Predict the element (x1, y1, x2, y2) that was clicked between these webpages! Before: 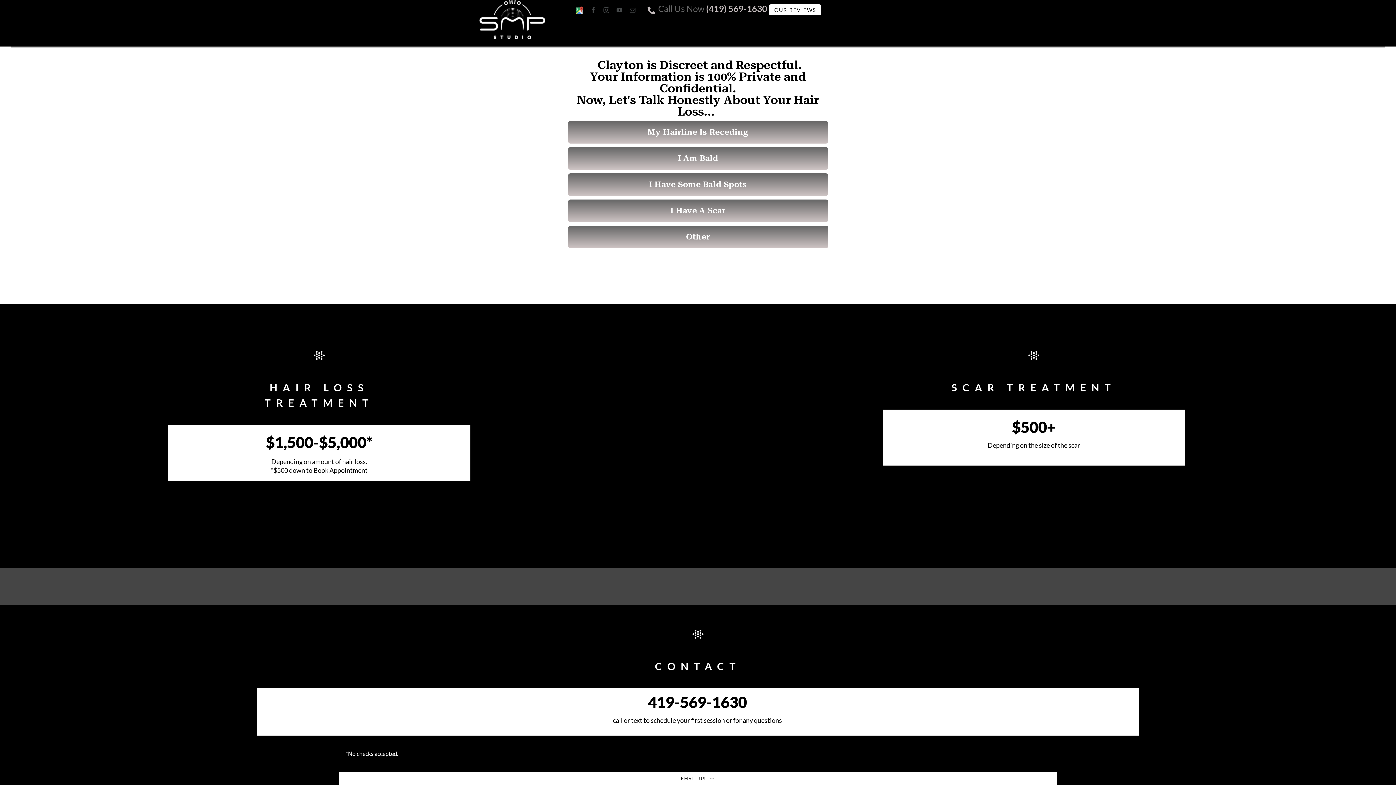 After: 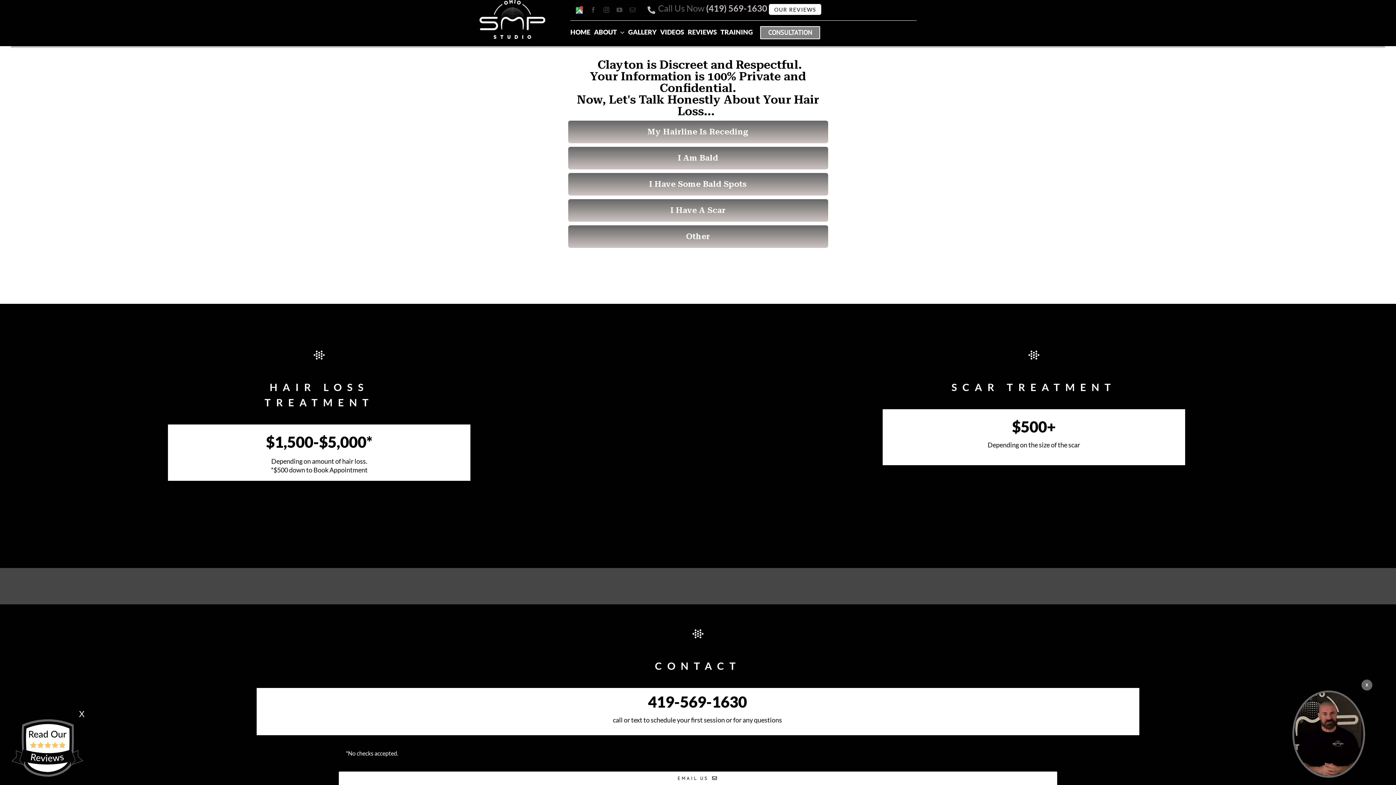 Action: bbox: (338, 772, 1057, 786) label: interesting